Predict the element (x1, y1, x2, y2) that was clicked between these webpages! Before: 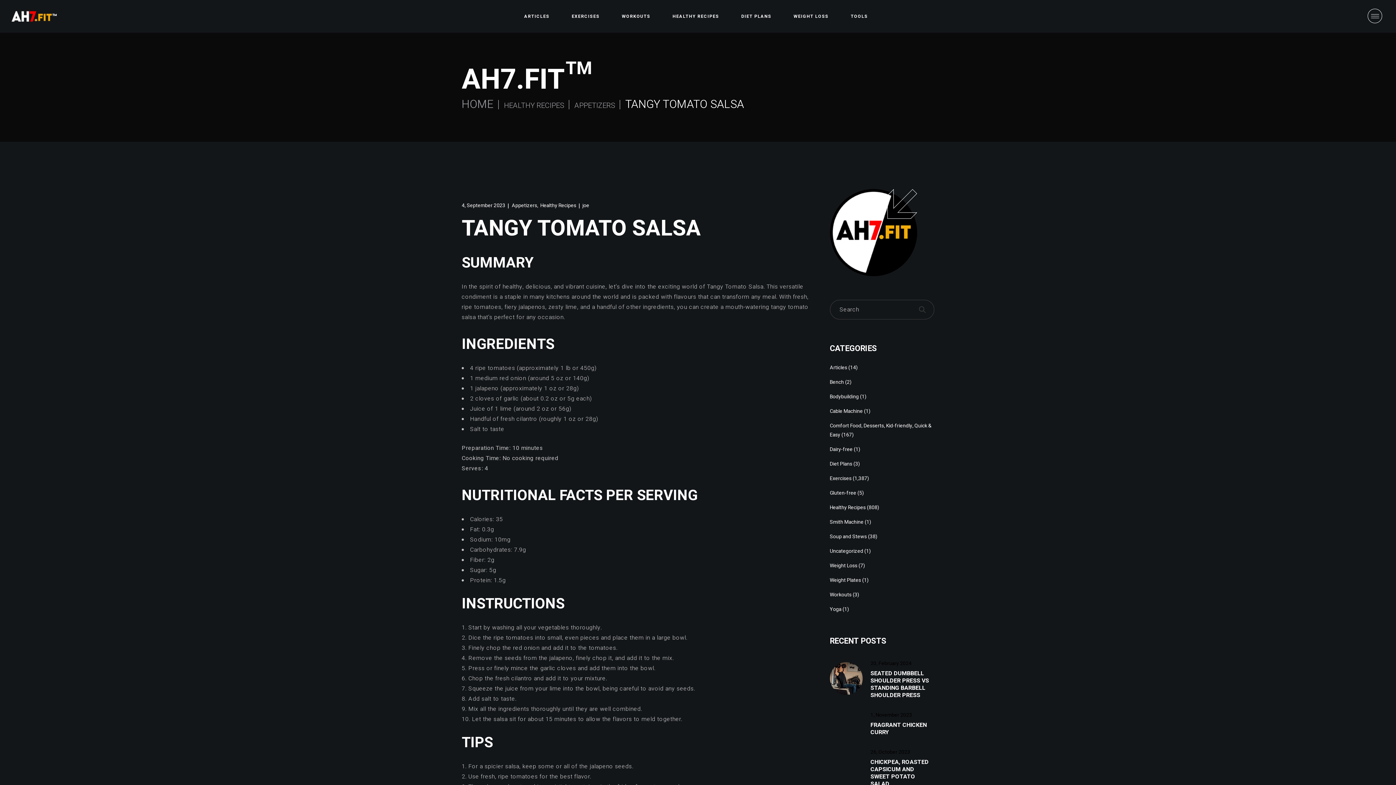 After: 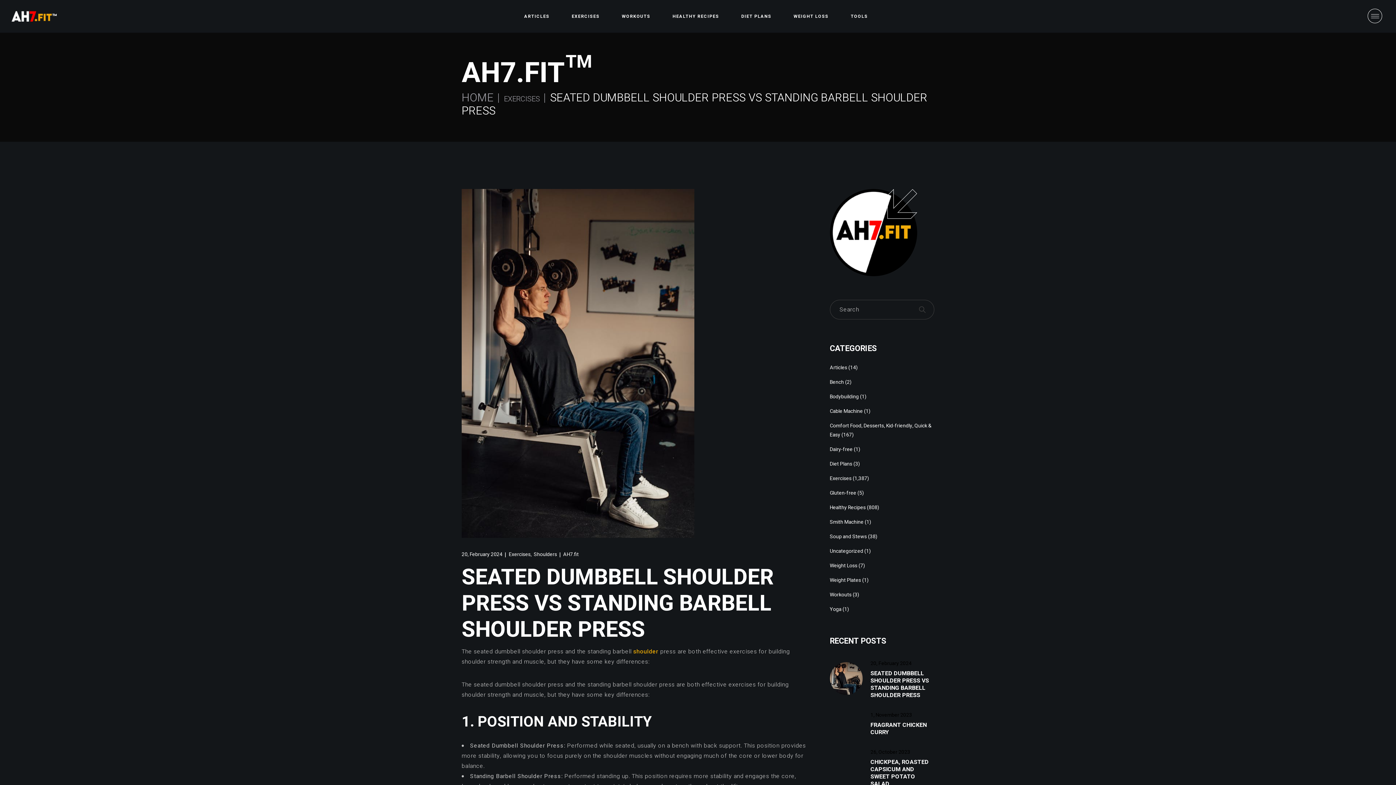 Action: bbox: (870, 669, 929, 700) label: SEATED DUMBBELL SHOULDER PRESS VS STANDING BARBELL SHOULDER PRESS